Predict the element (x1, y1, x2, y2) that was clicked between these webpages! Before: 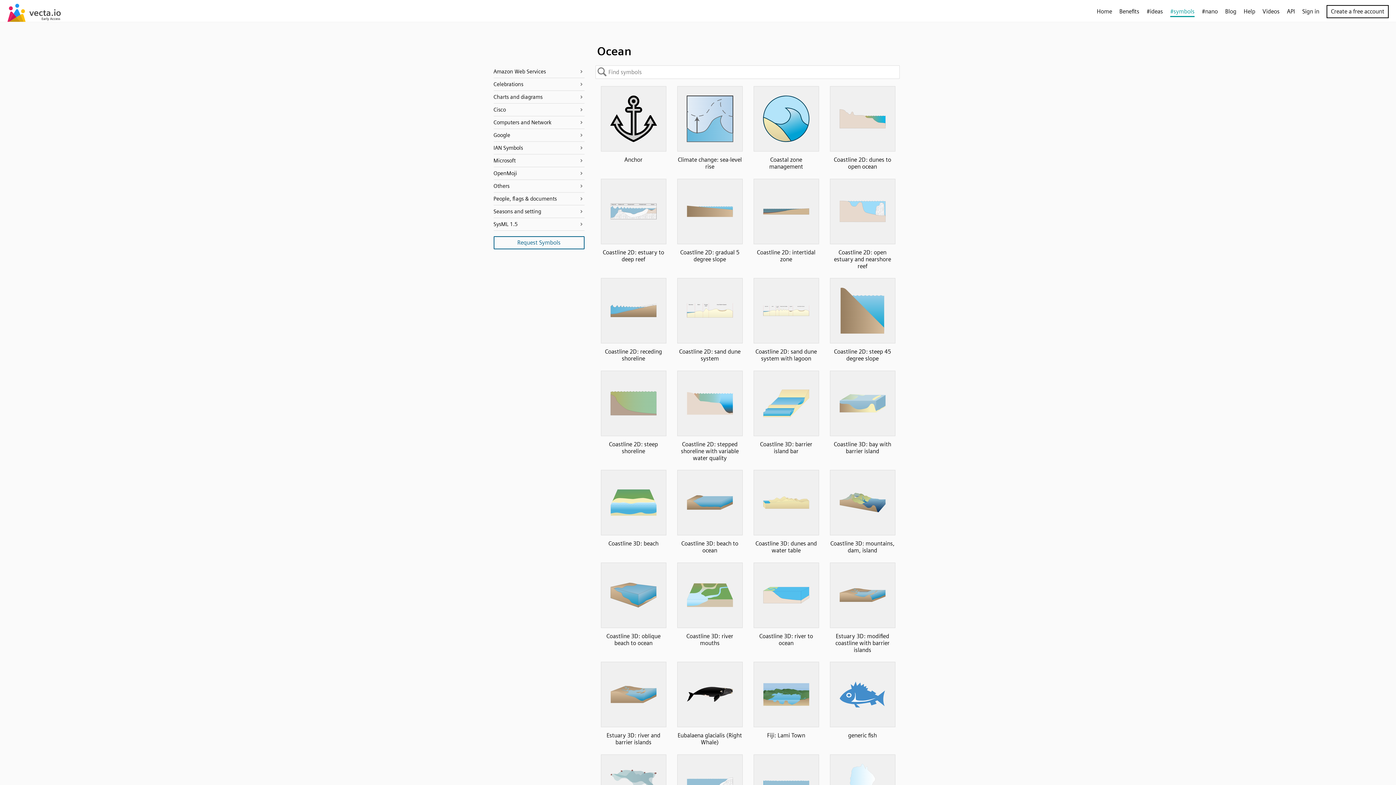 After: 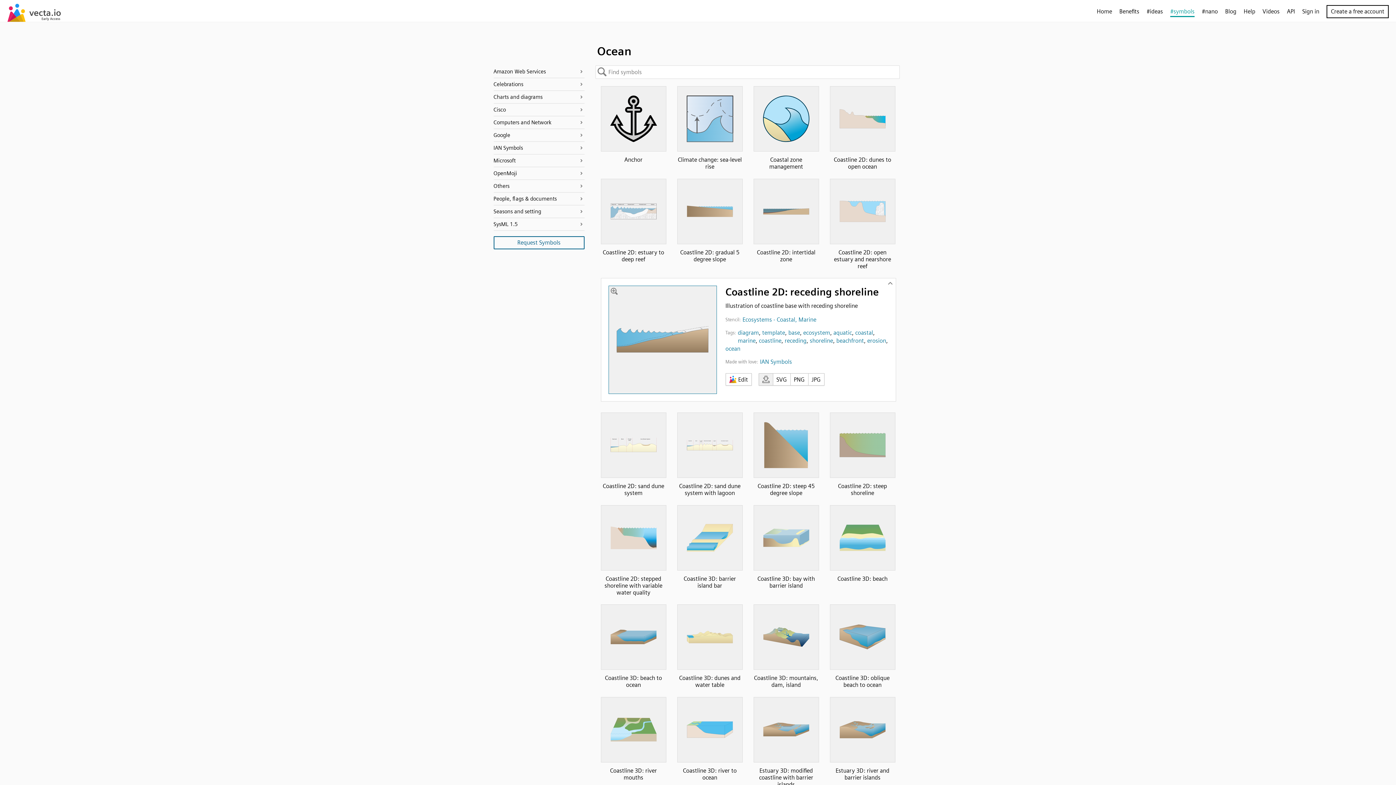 Action: bbox: (600, 348, 666, 362) label: Coastline 2D: receding shoreline